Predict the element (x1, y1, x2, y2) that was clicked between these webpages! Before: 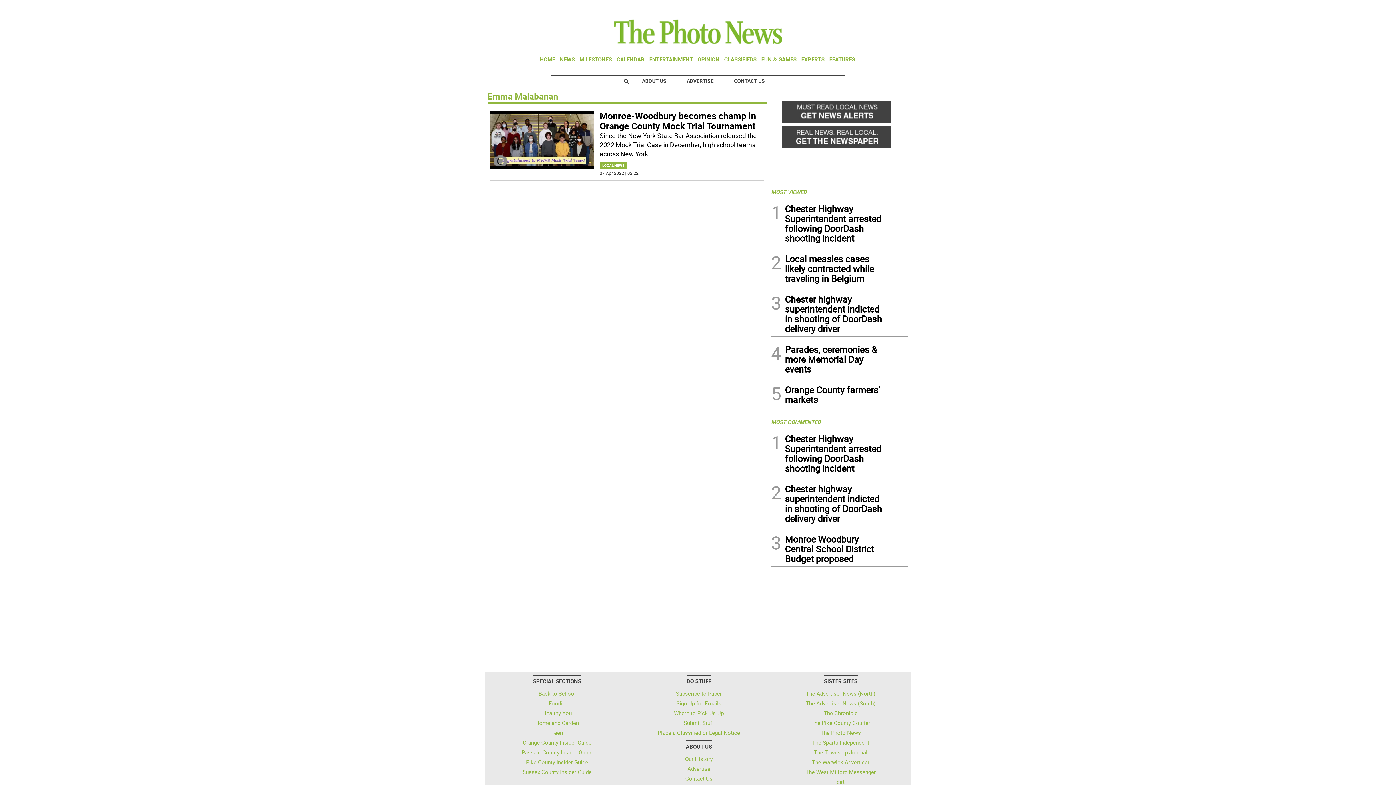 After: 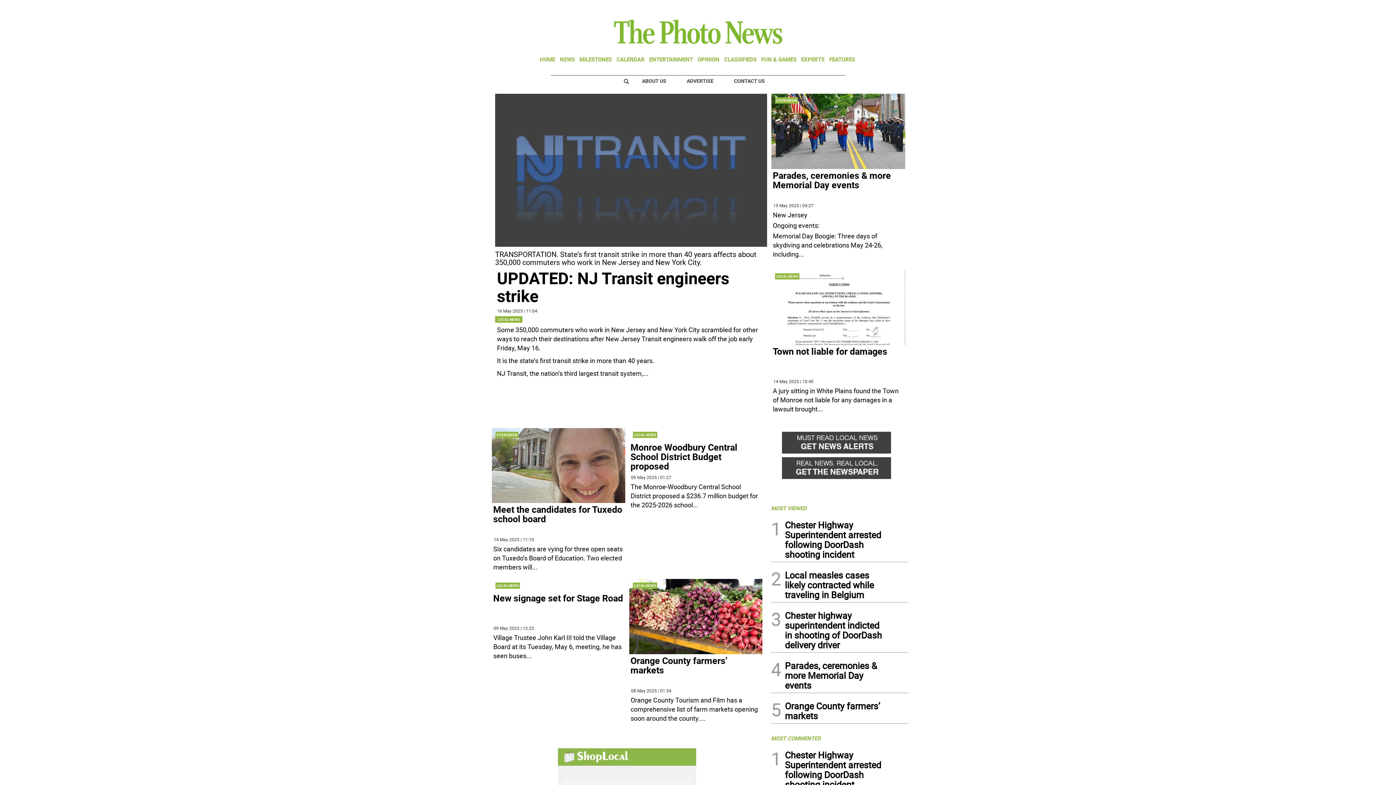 Action: bbox: (540, 55, 555, 62) label: HOME